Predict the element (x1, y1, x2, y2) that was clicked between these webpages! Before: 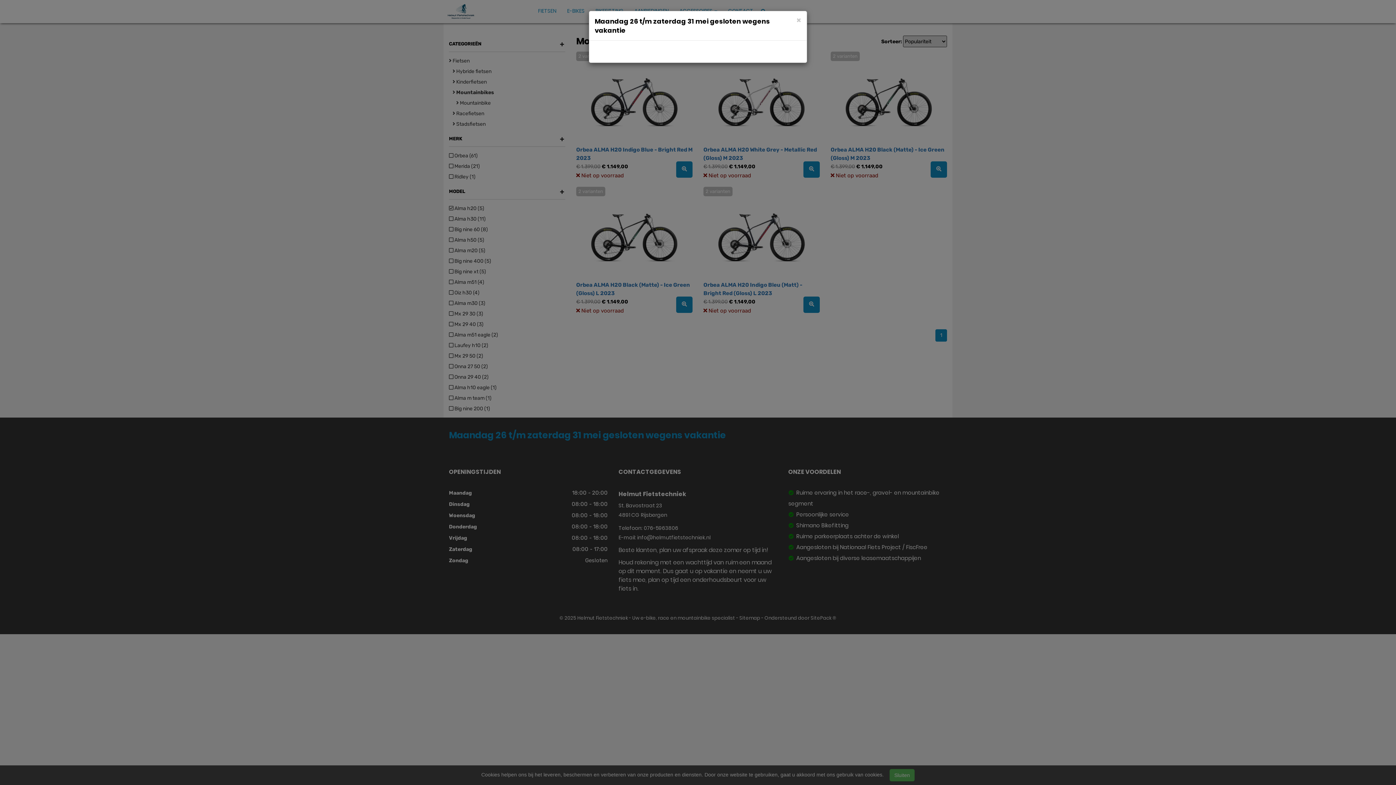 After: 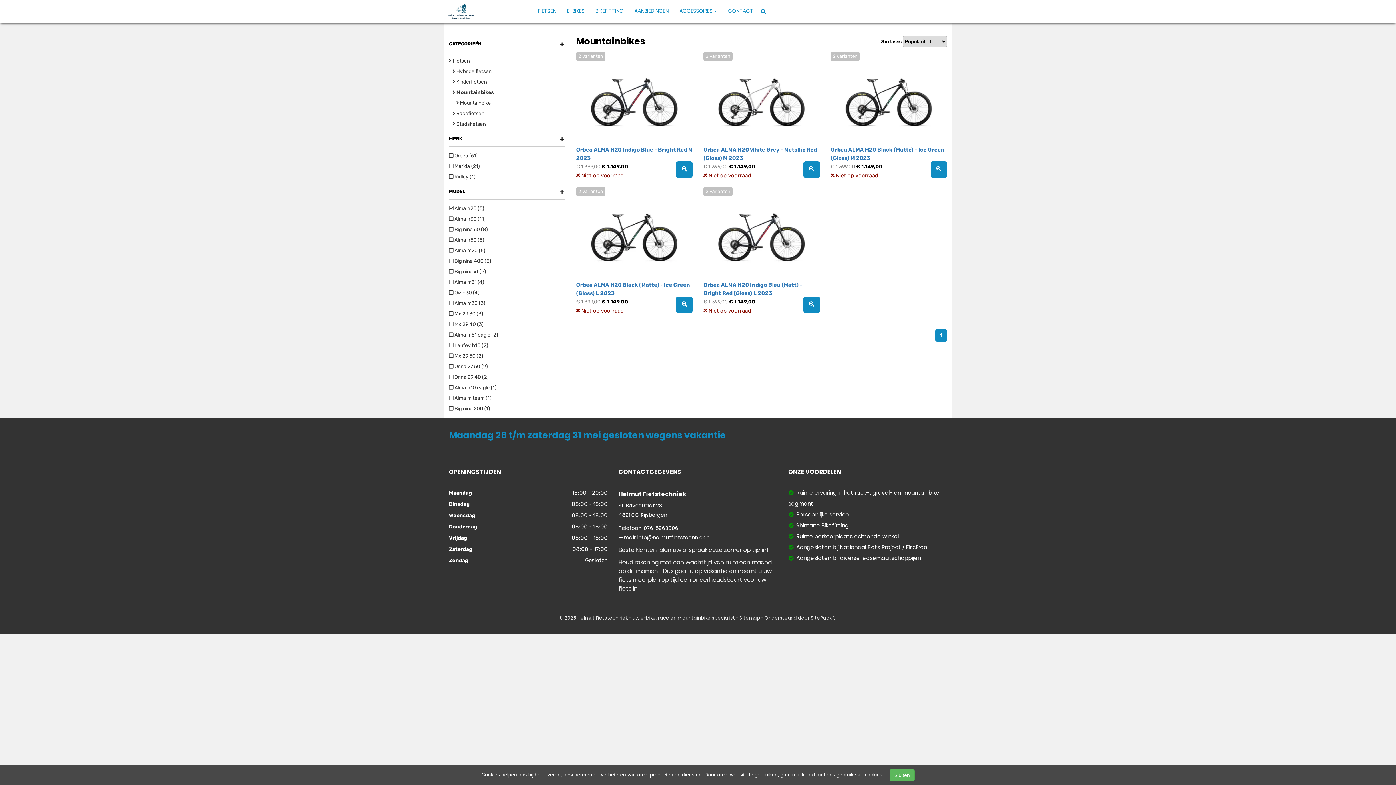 Action: label: Close bbox: (796, 16, 801, 23)